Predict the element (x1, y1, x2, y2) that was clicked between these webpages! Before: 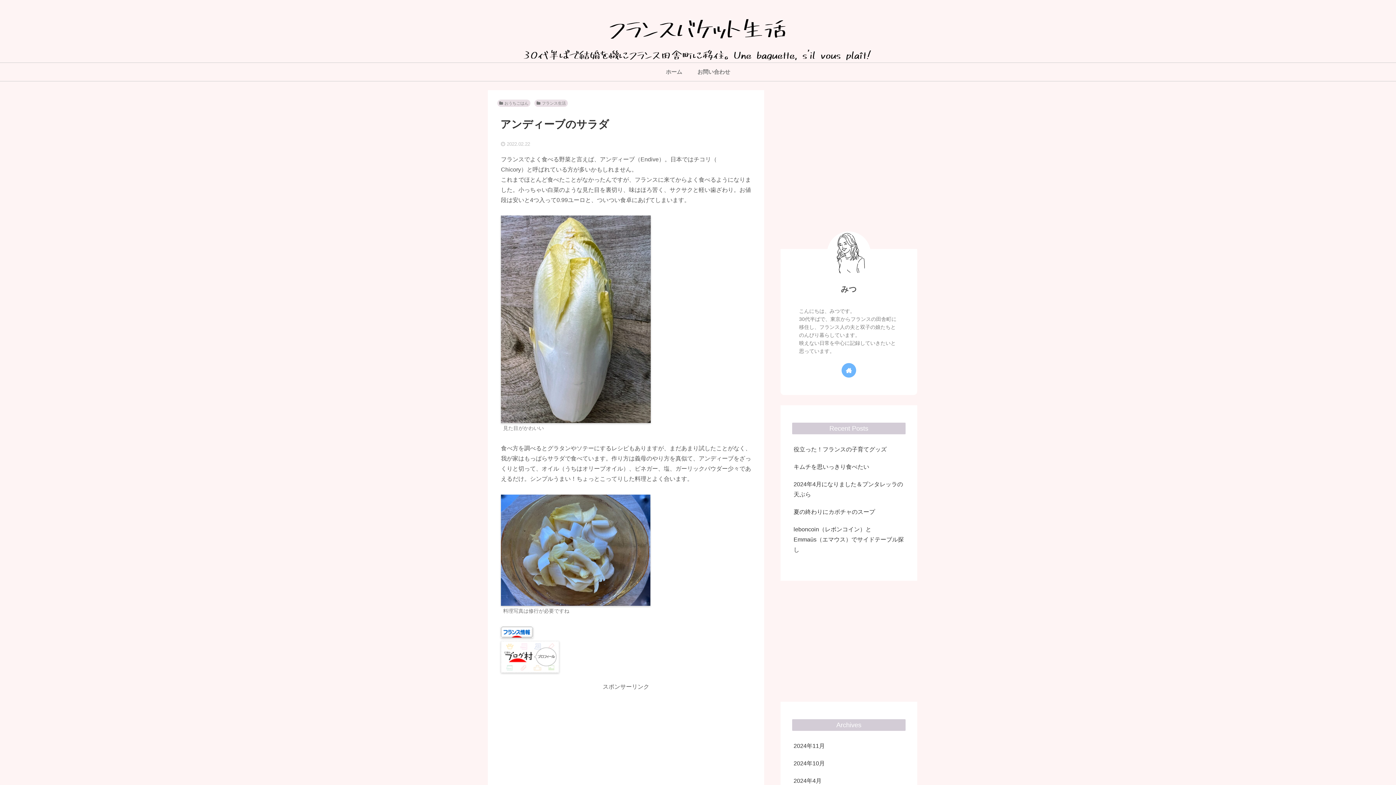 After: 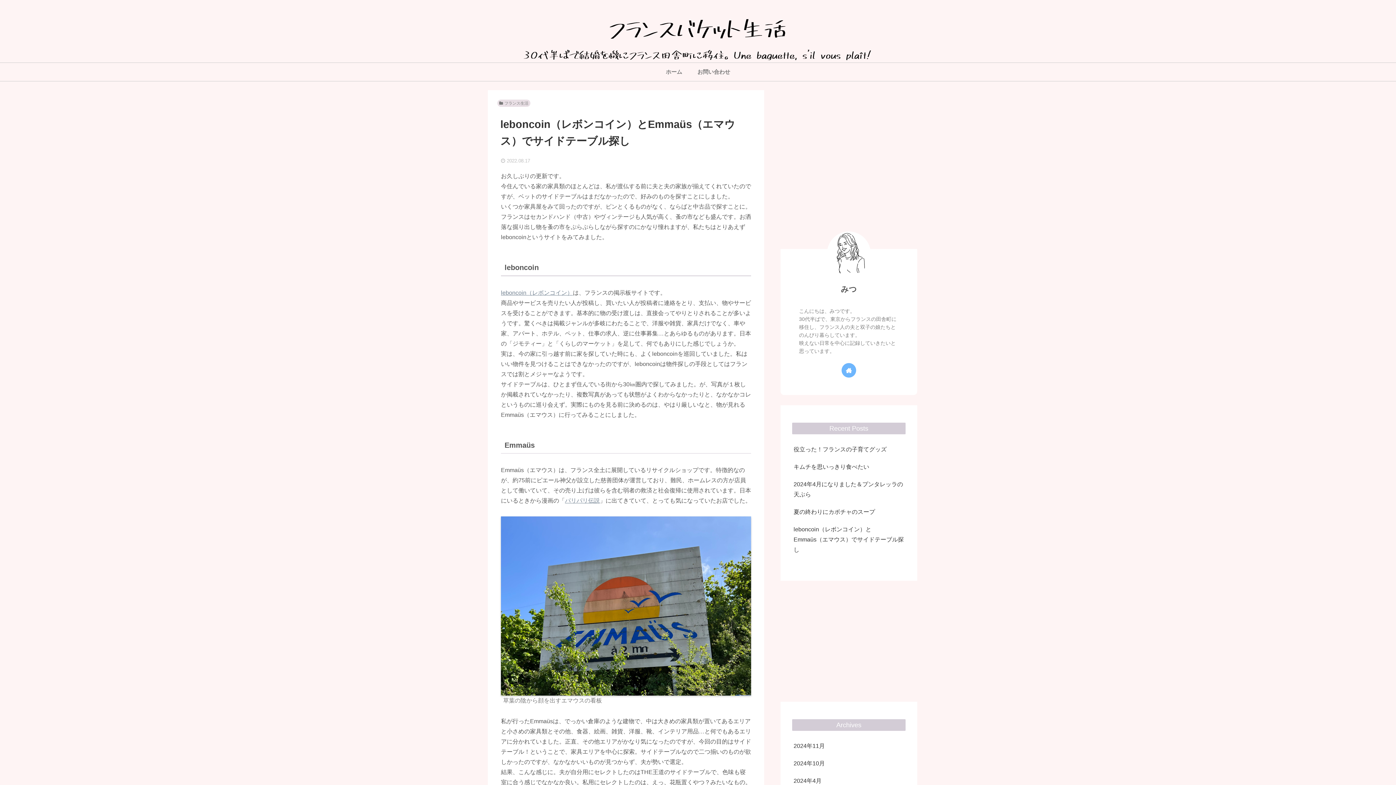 Action: bbox: (792, 521, 905, 559) label: leboncoin（レボンコイン）とEmmaüs（エマウス）でサイドテーブル探し